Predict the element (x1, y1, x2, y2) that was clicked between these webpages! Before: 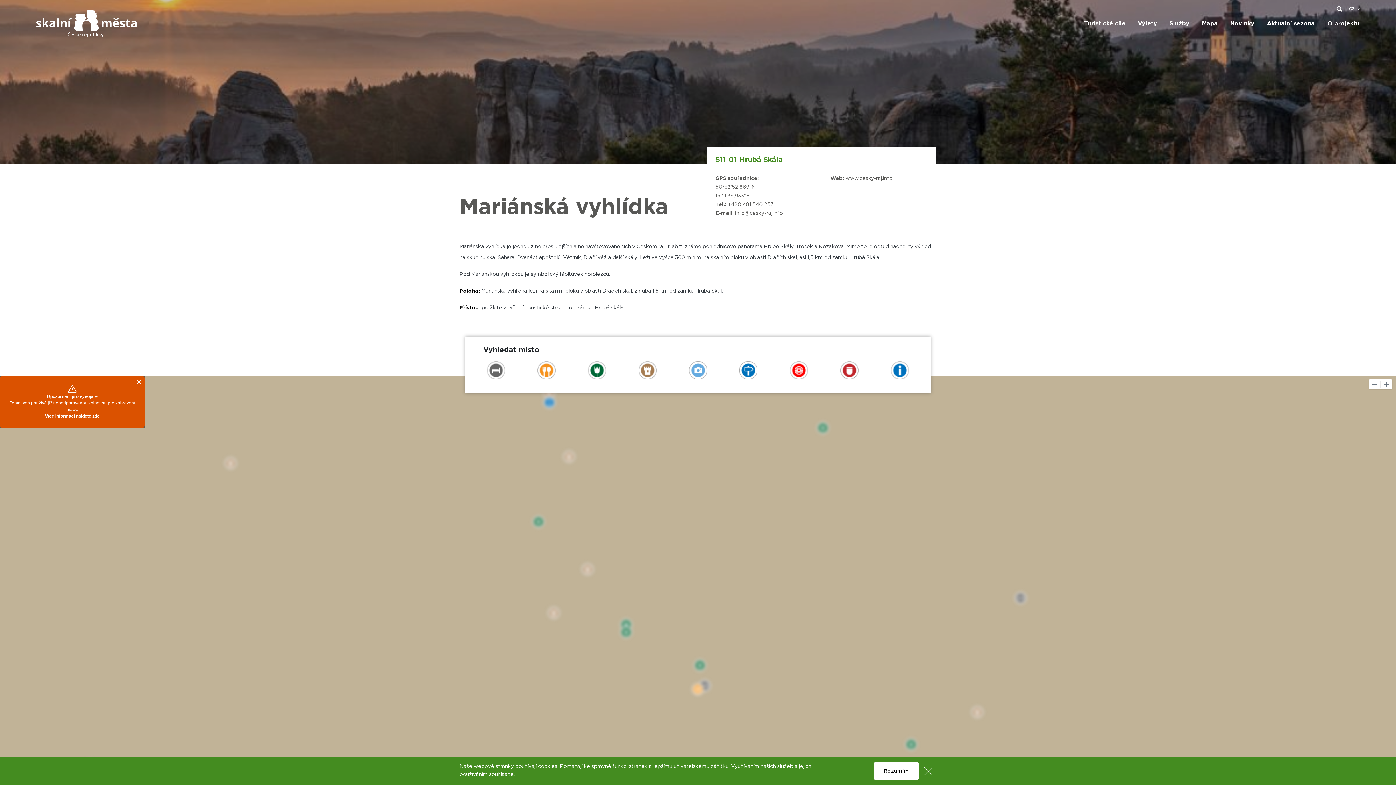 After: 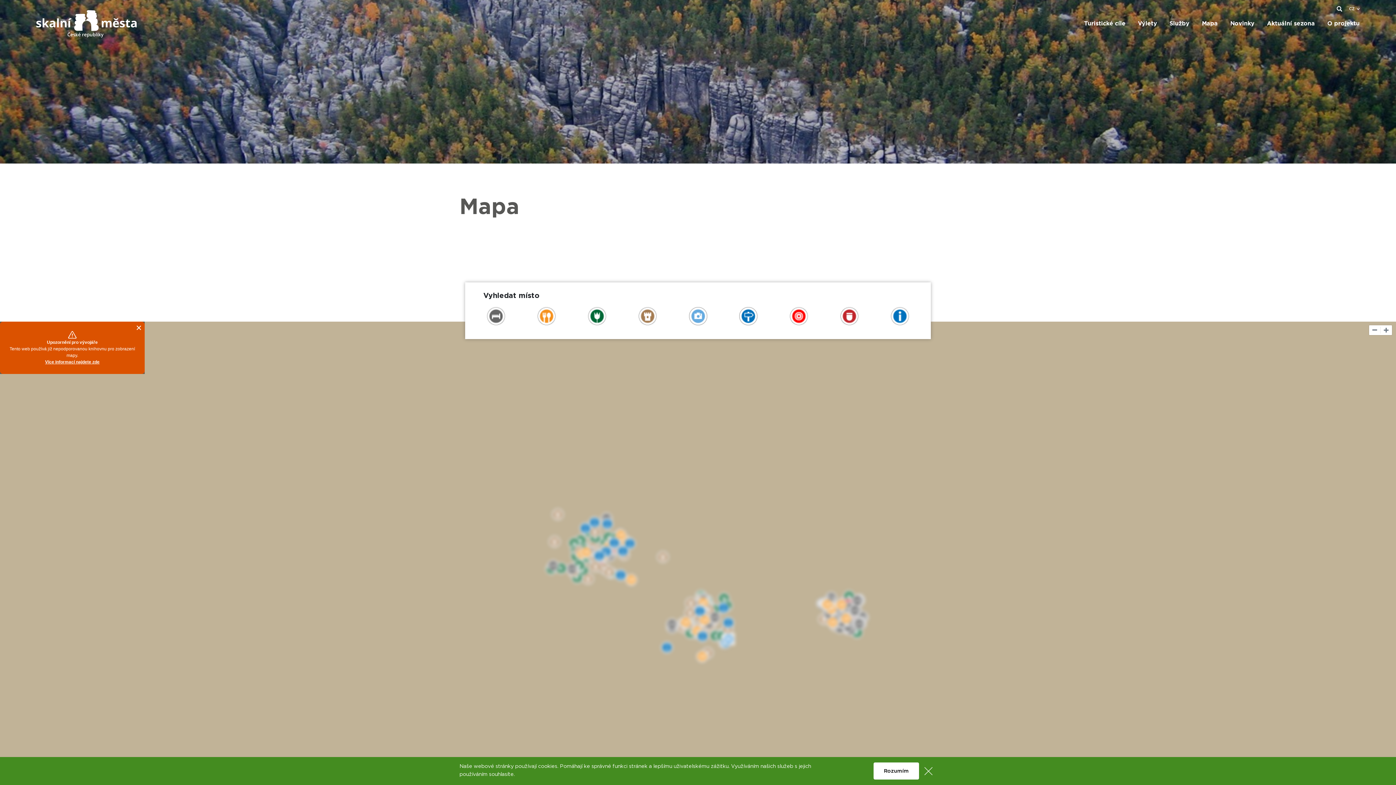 Action: label: Mapa bbox: (1202, 17, 1218, 30)